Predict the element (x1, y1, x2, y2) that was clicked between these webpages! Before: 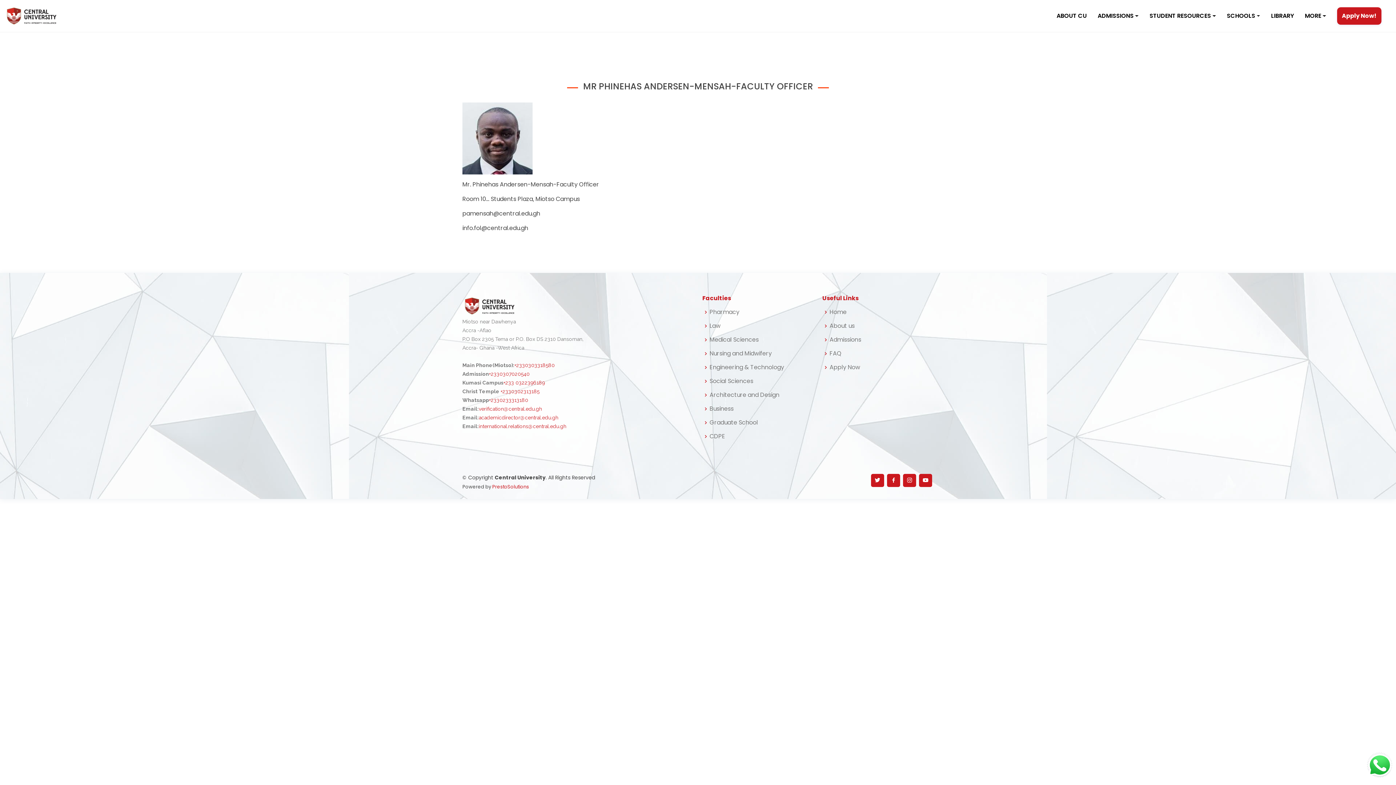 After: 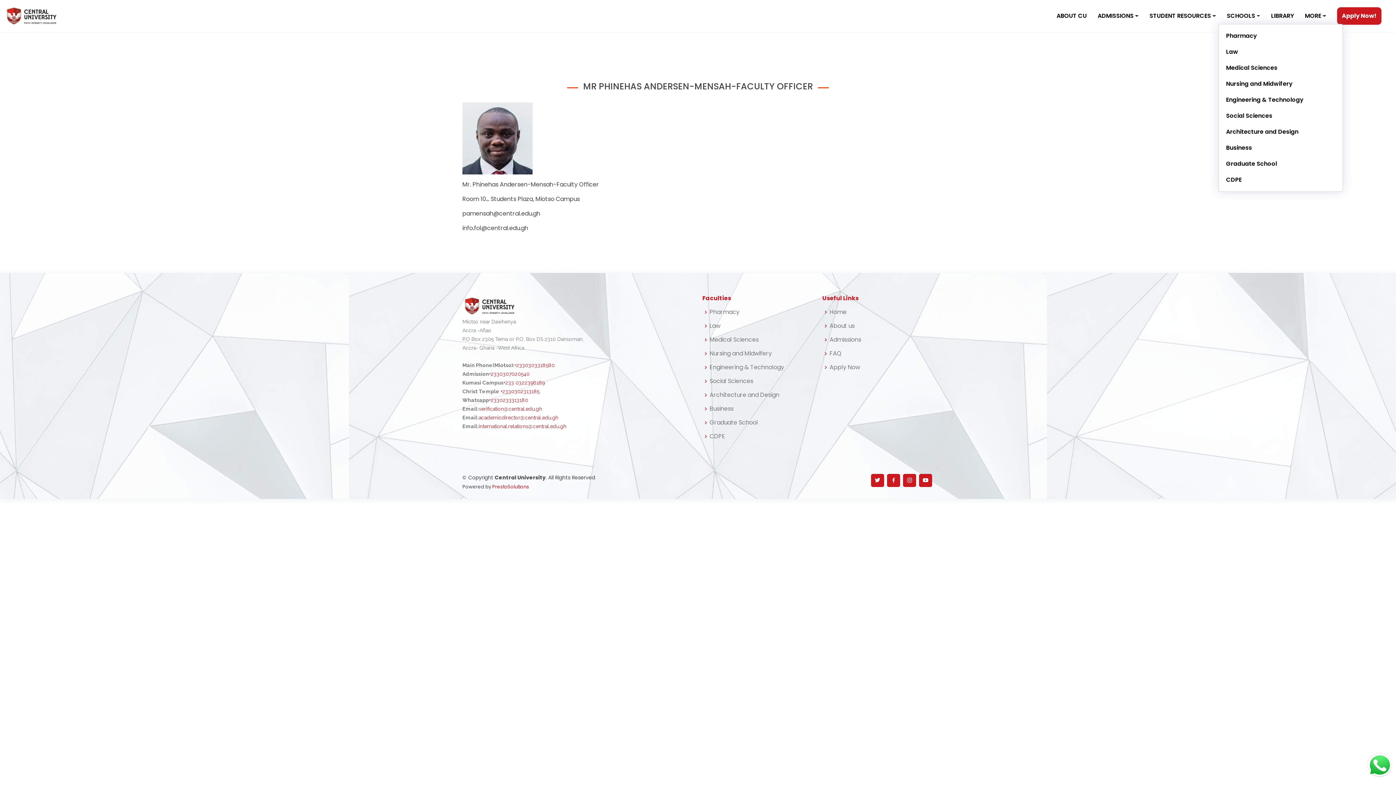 Action: label: SCHOOLS bbox: (1216, 8, 1260, 24)